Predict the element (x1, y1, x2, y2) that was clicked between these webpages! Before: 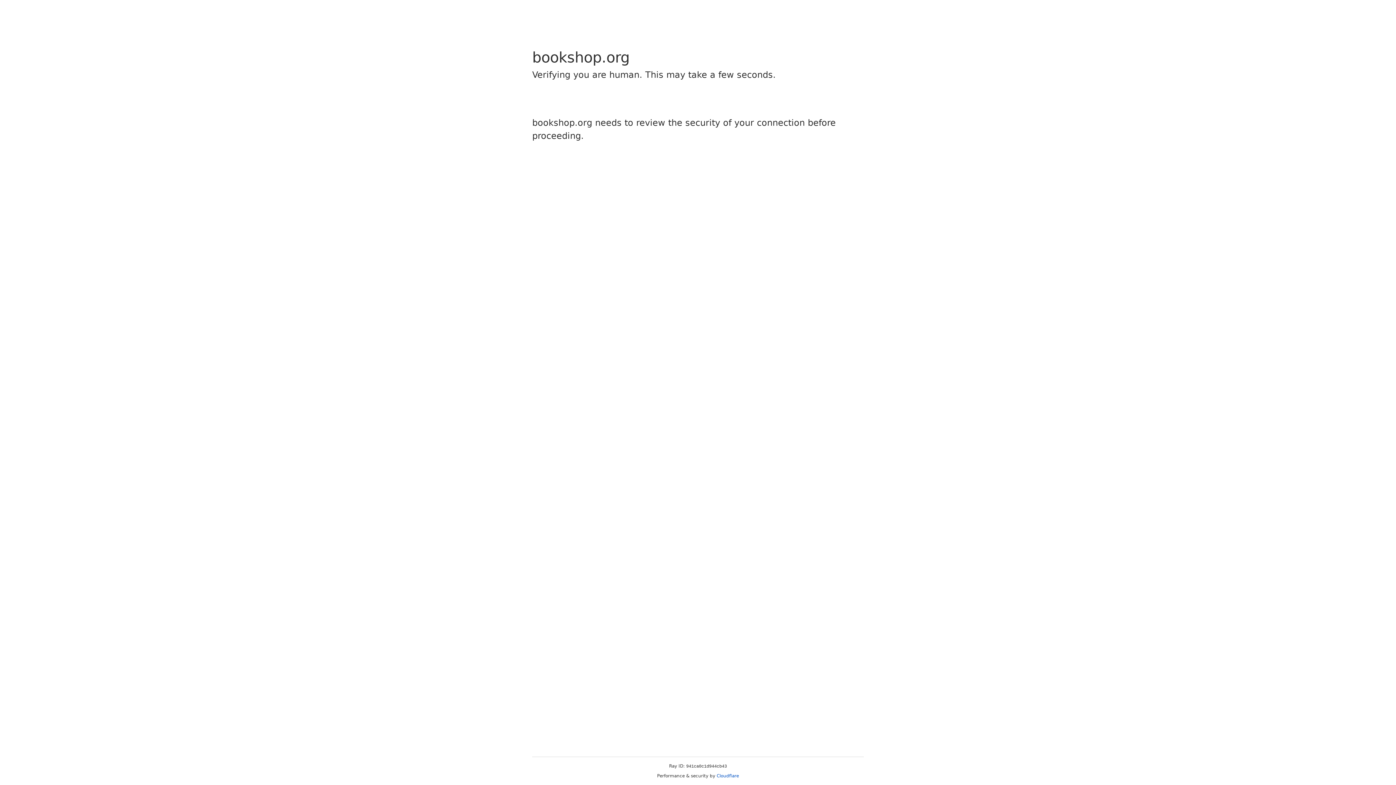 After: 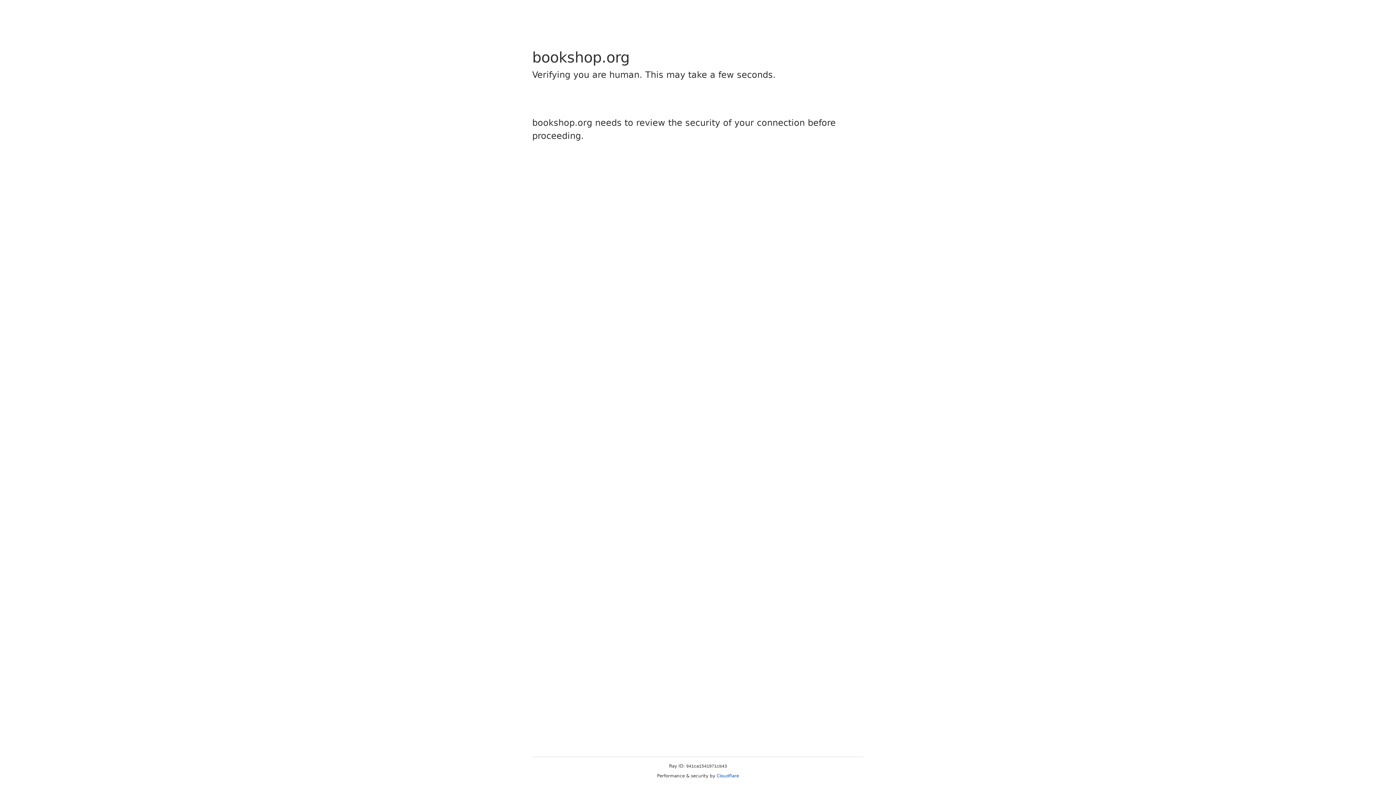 Action: bbox: (716, 773, 739, 778) label: Cloudflare